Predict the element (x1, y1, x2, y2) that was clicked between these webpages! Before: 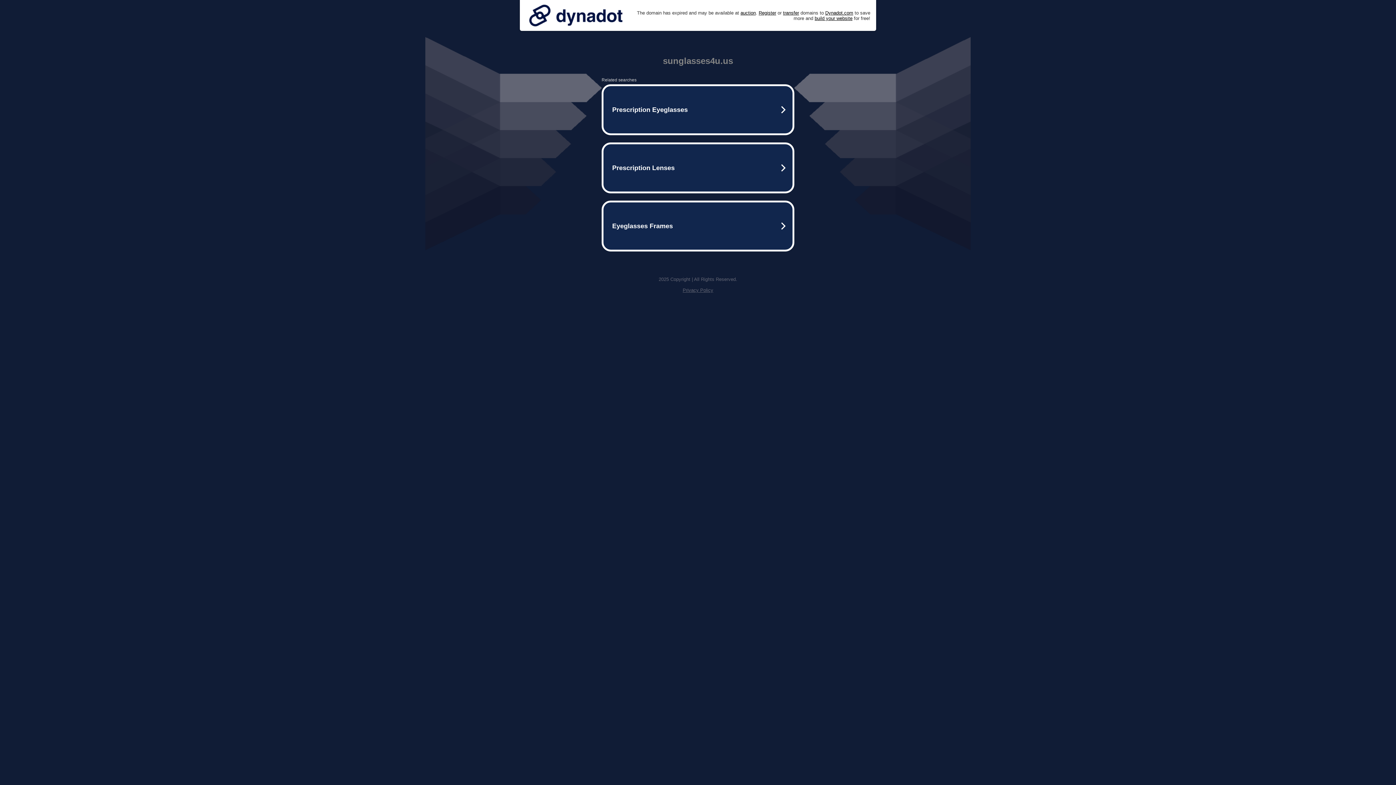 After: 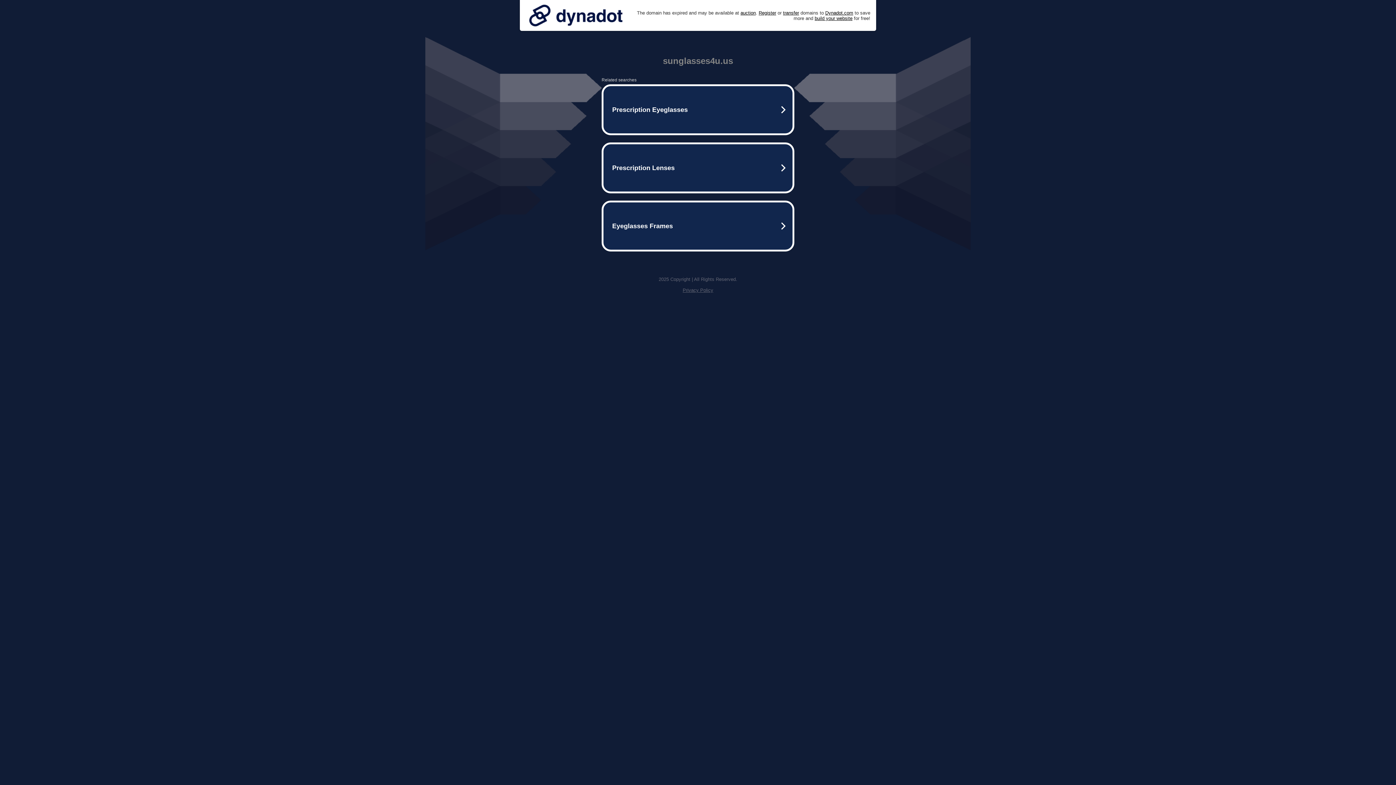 Action: bbox: (525, 0, 626, 30)